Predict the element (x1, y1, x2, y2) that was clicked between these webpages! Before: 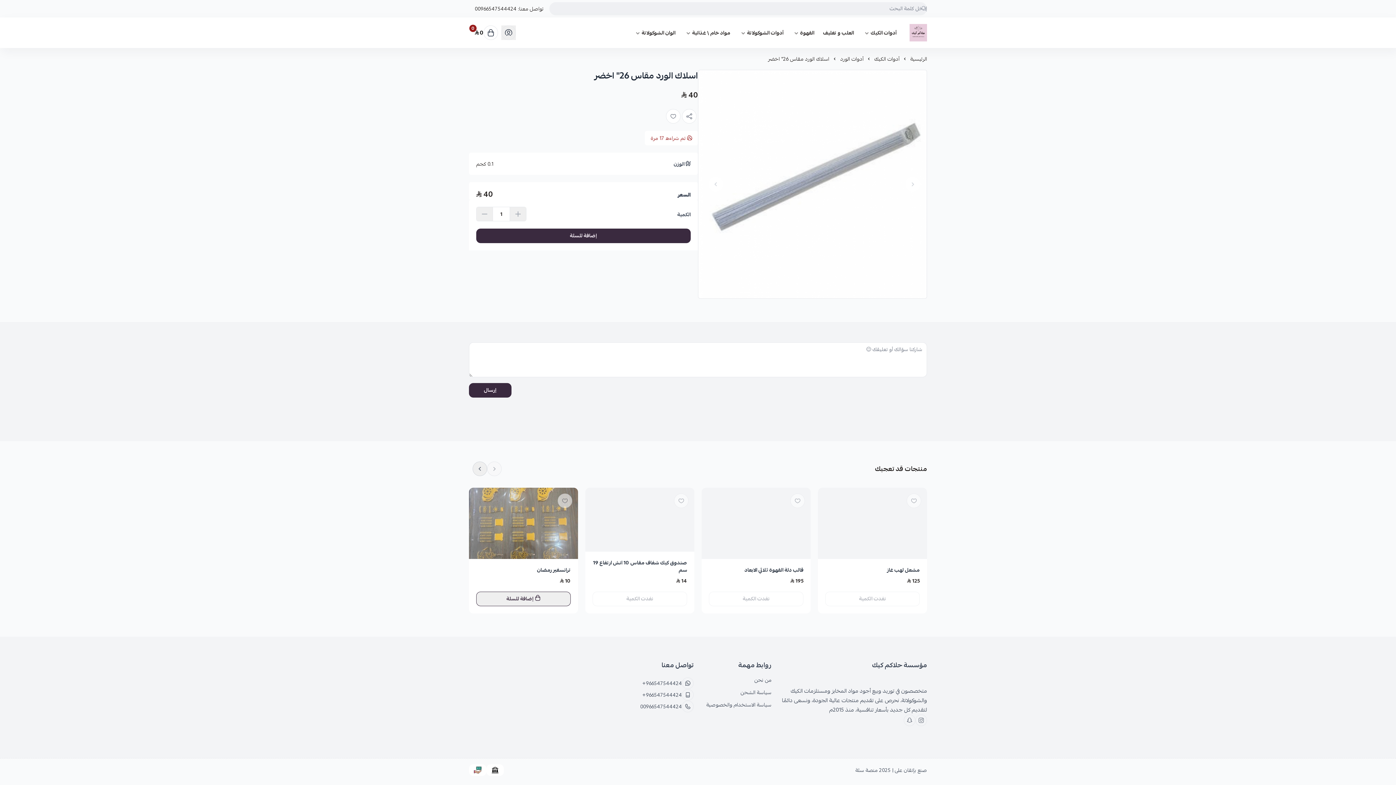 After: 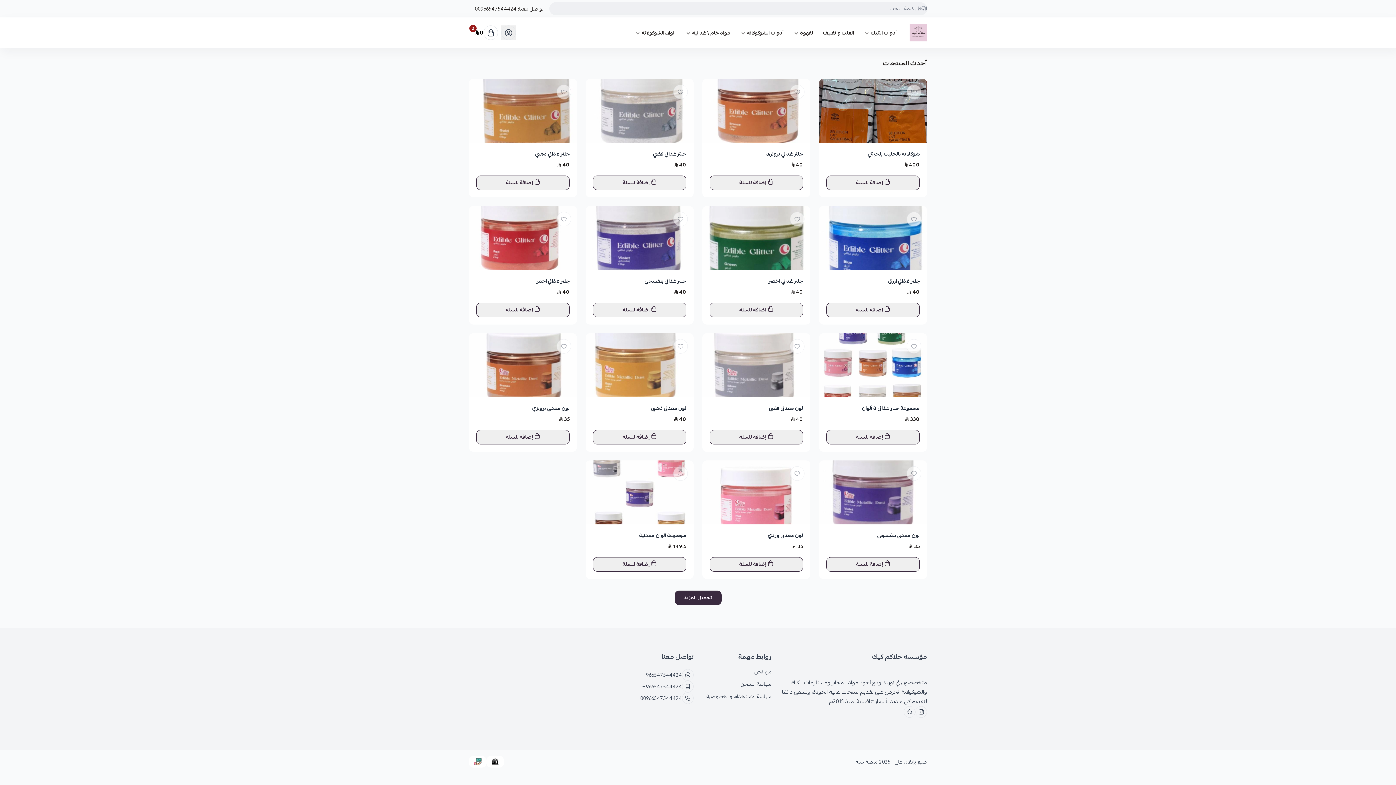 Action: label: مؤسسة حلاكم كيك bbox: (909, 17, 927, 34)